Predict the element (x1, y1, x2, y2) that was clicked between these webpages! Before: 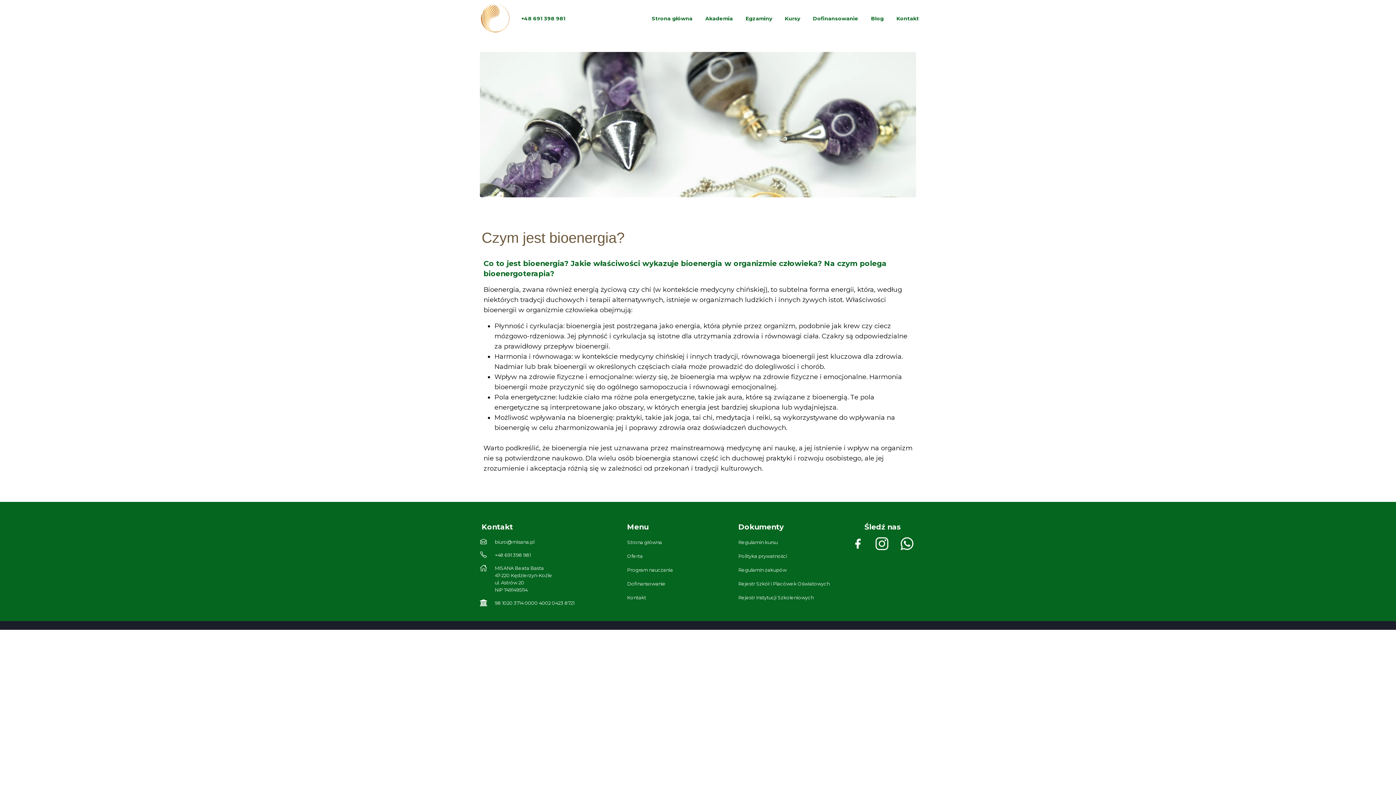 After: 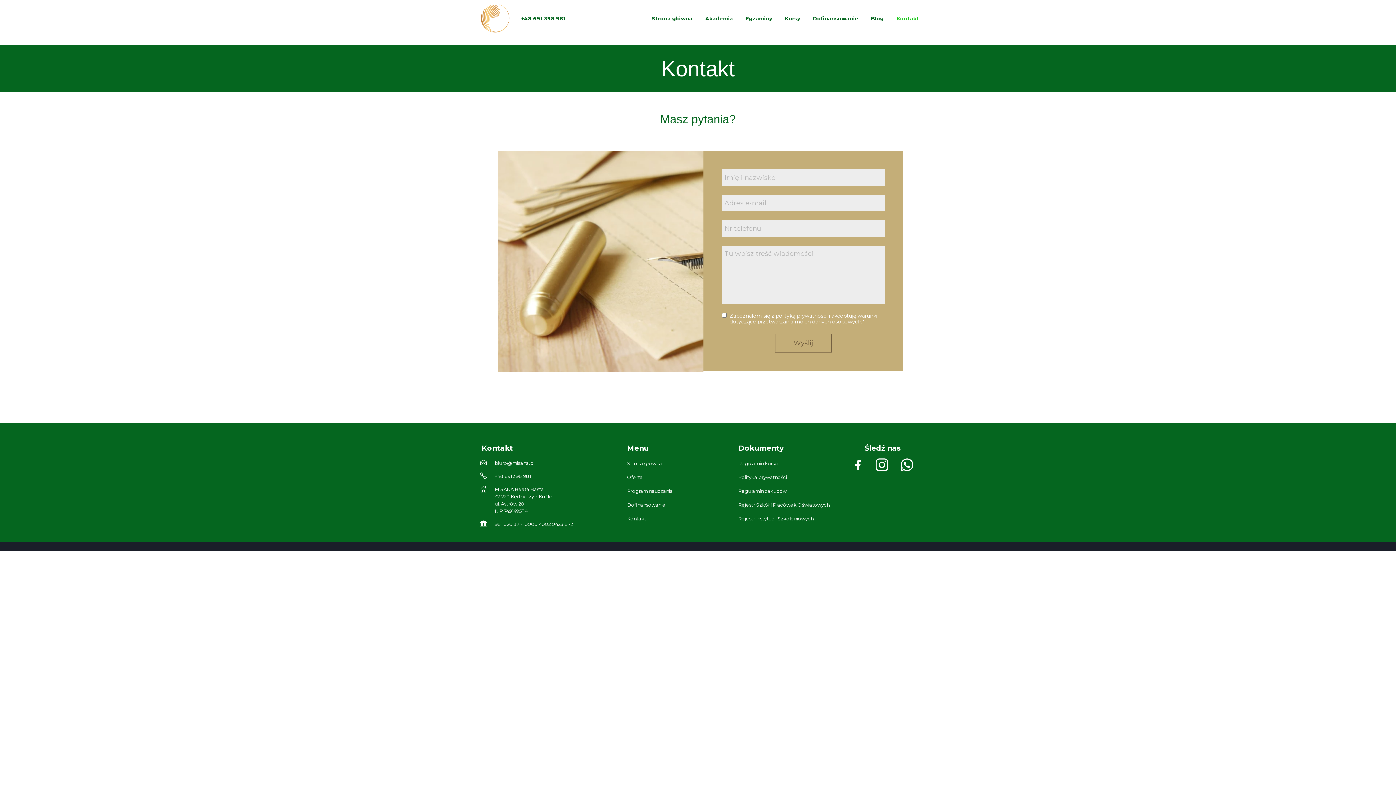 Action: bbox: (625, 590, 698, 604) label: Kontakt